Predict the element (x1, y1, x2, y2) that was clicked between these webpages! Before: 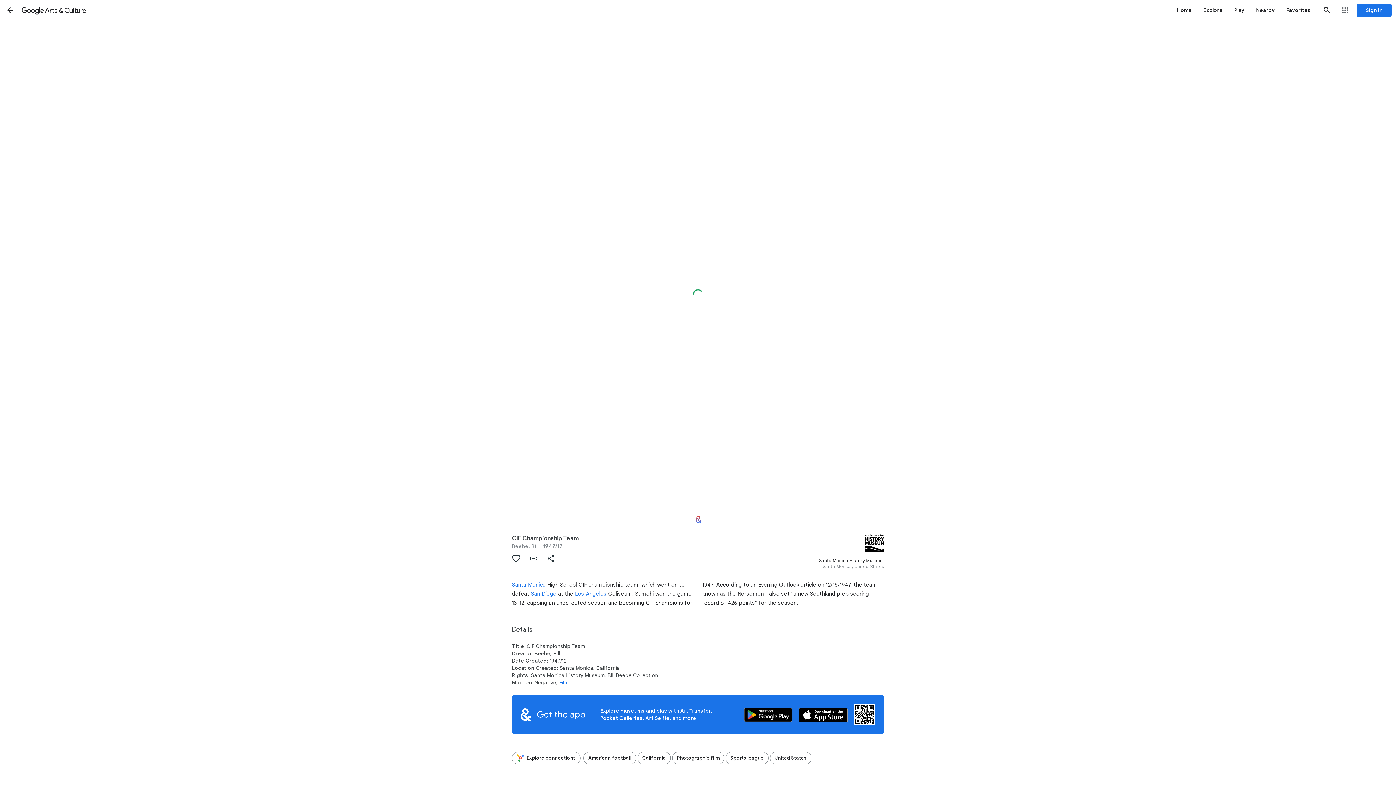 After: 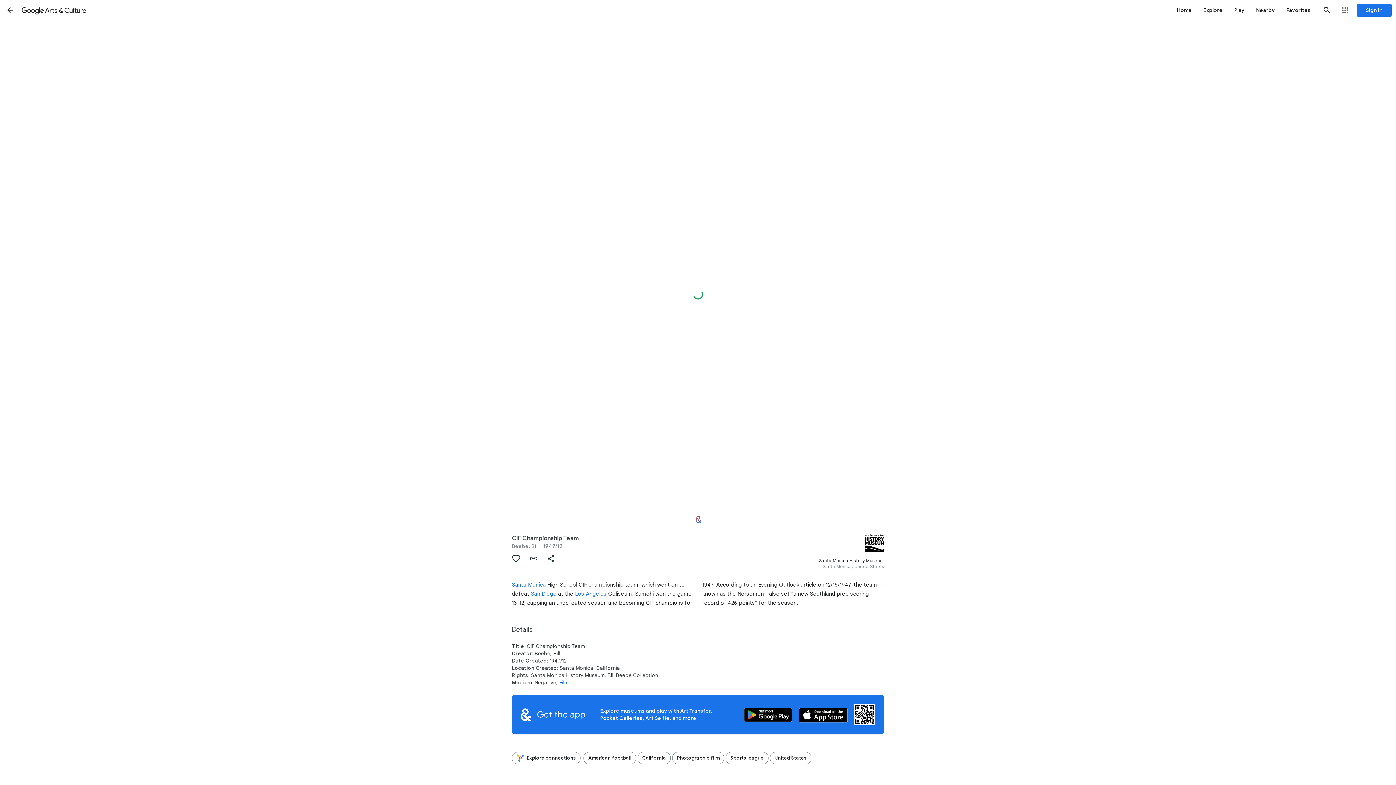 Action: bbox: (1, 1, 18, 18) label: Back